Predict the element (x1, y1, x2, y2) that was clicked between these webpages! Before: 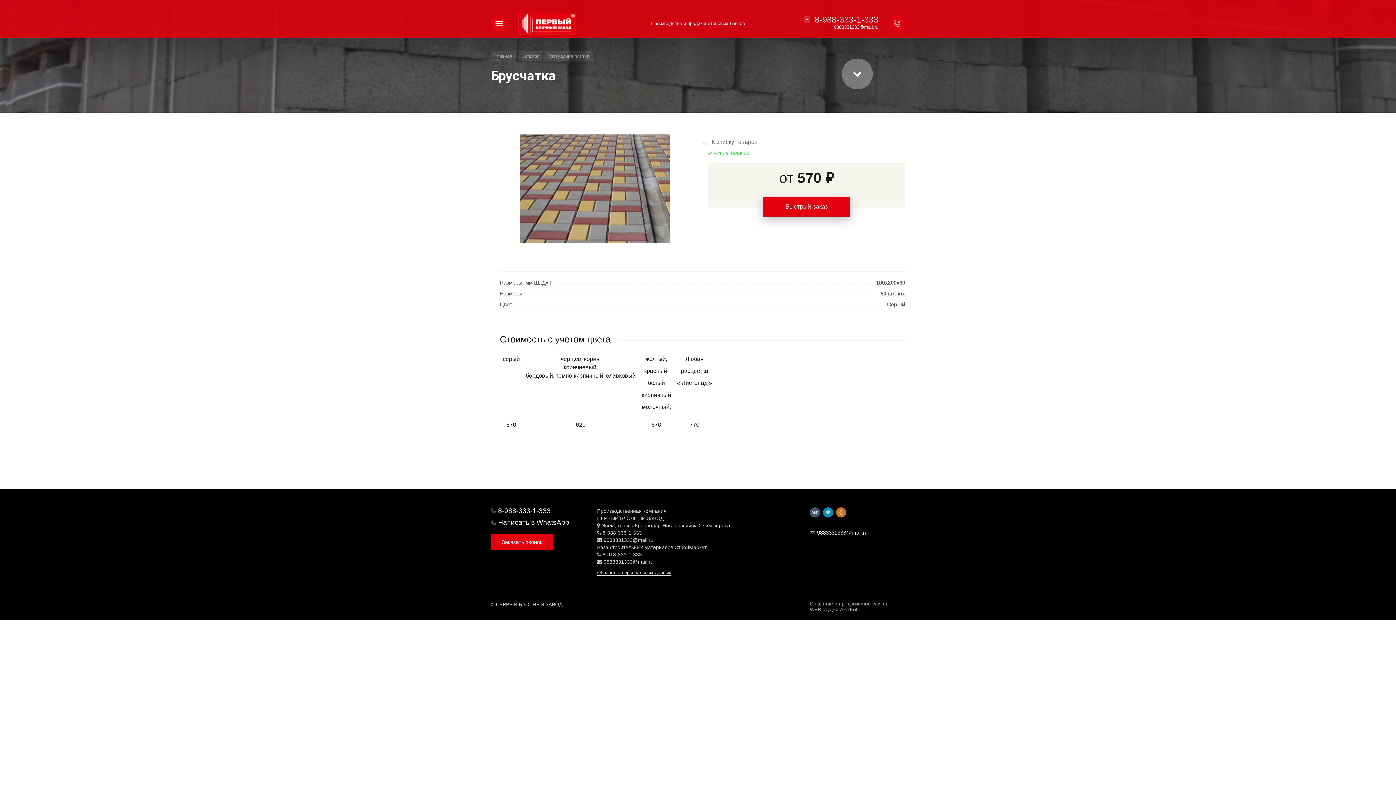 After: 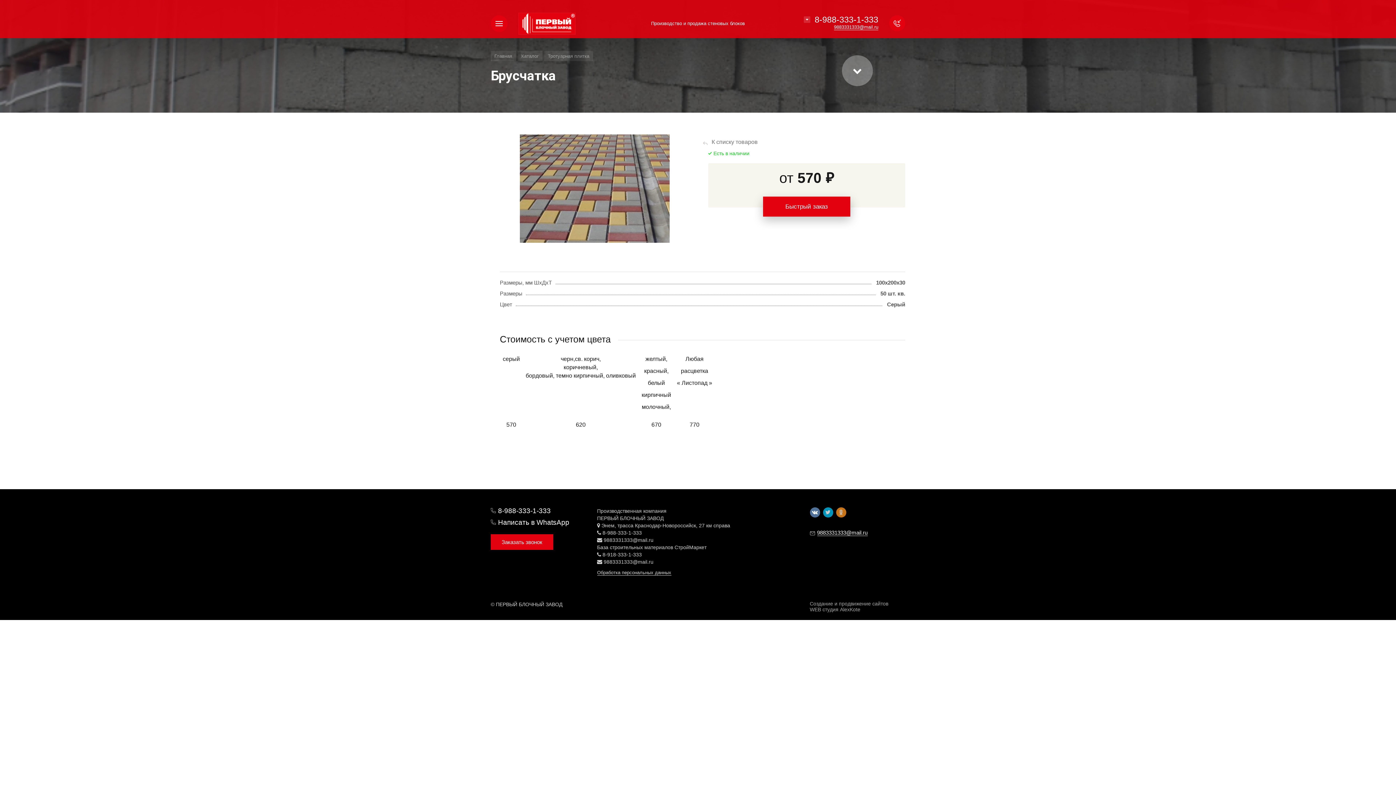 Action: bbox: (810, 507, 820, 517)